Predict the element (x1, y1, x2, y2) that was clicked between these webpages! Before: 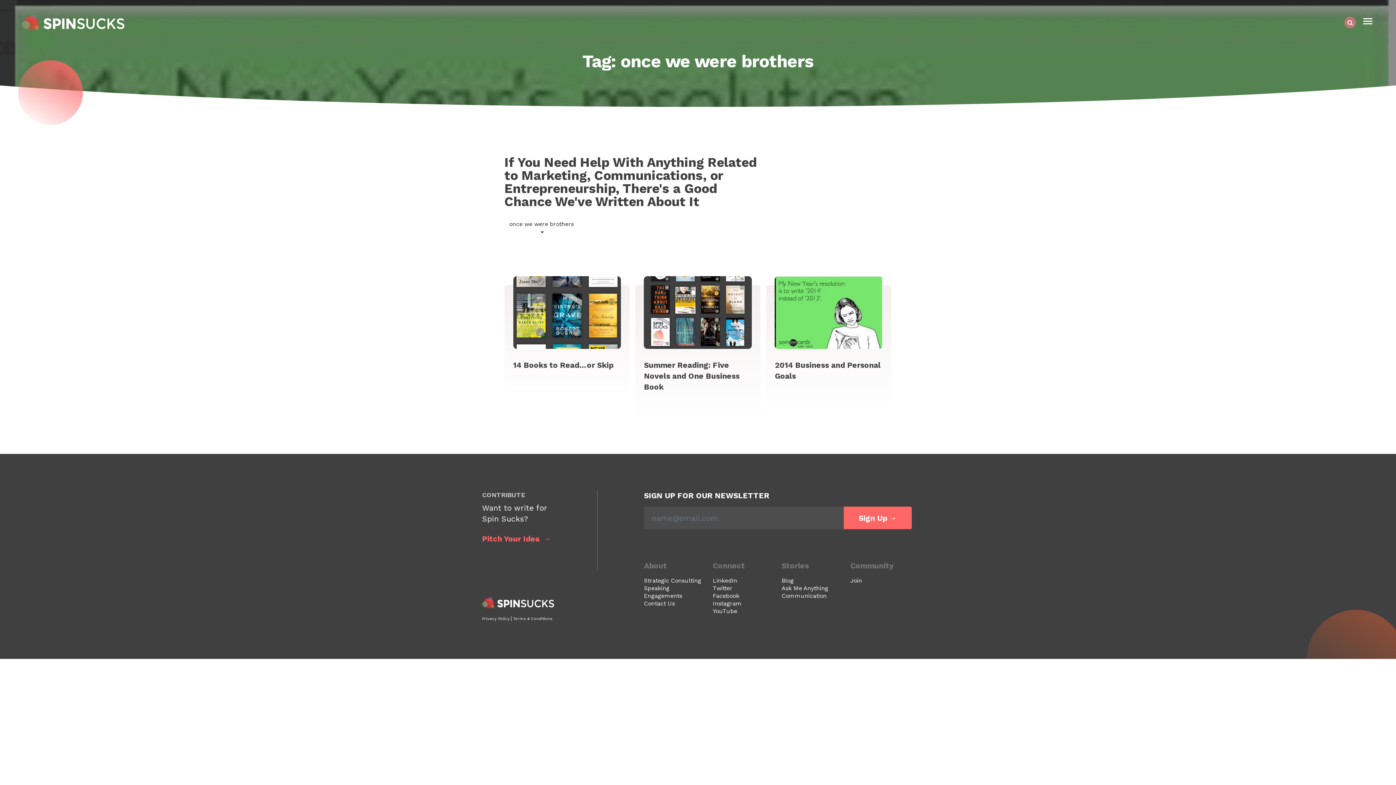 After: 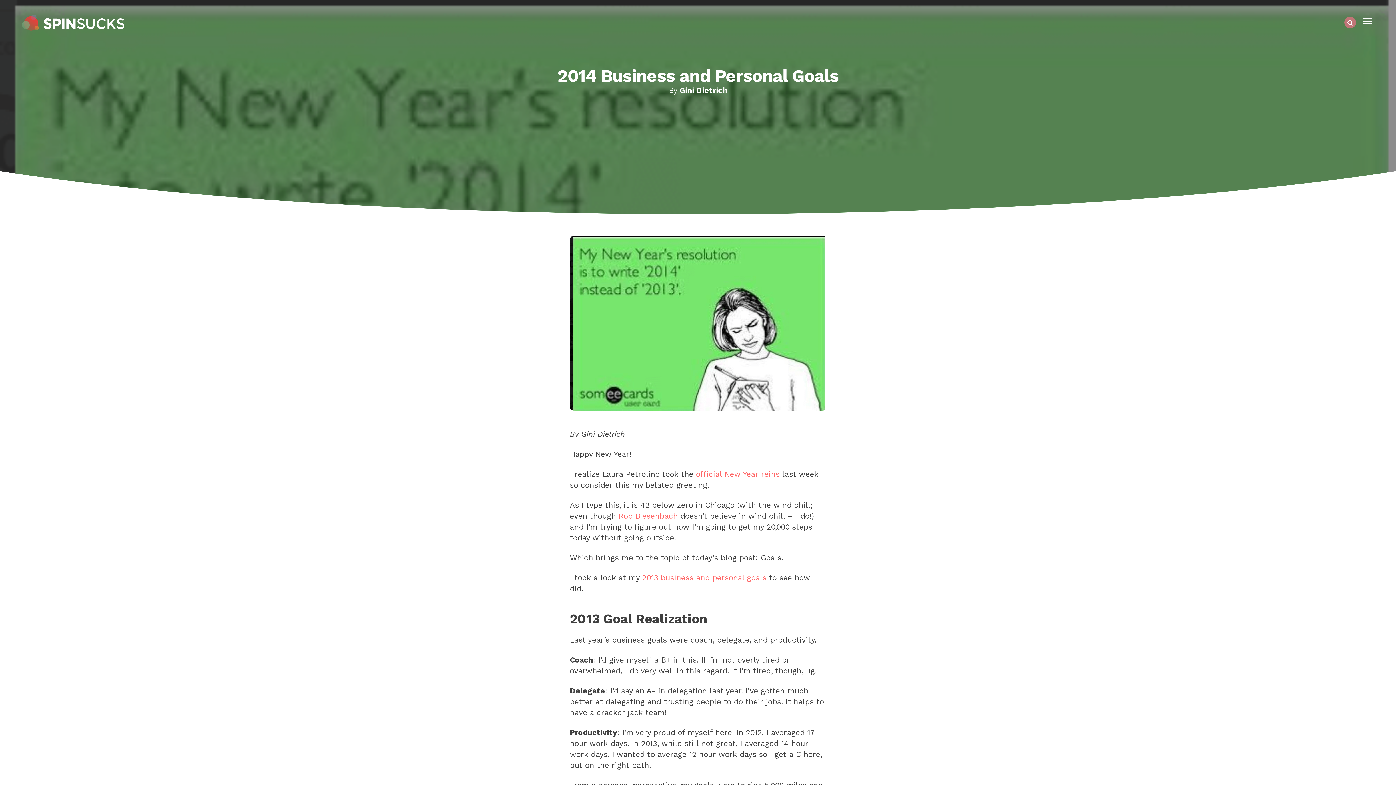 Action: bbox: (775, 360, 880, 380) label: 2014 Business and Personal Goals